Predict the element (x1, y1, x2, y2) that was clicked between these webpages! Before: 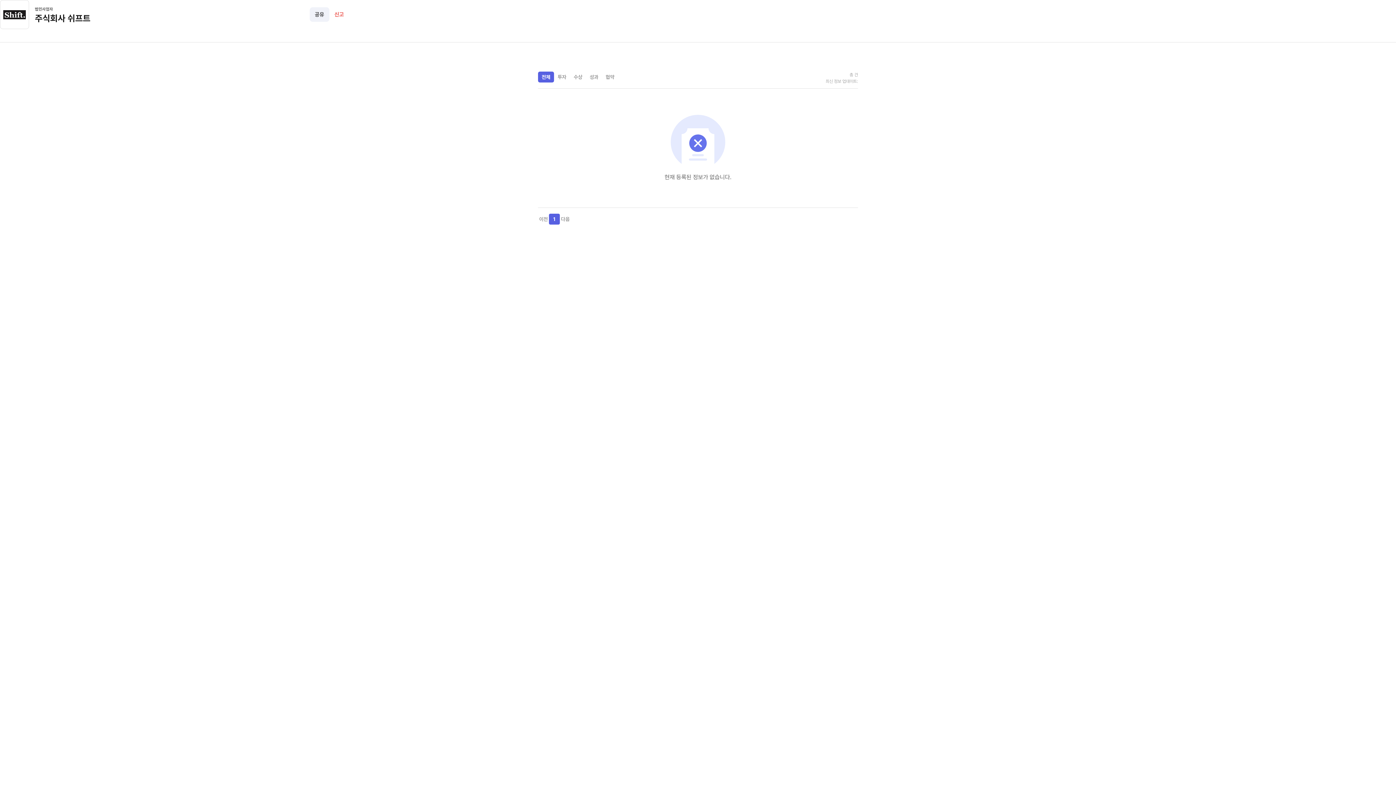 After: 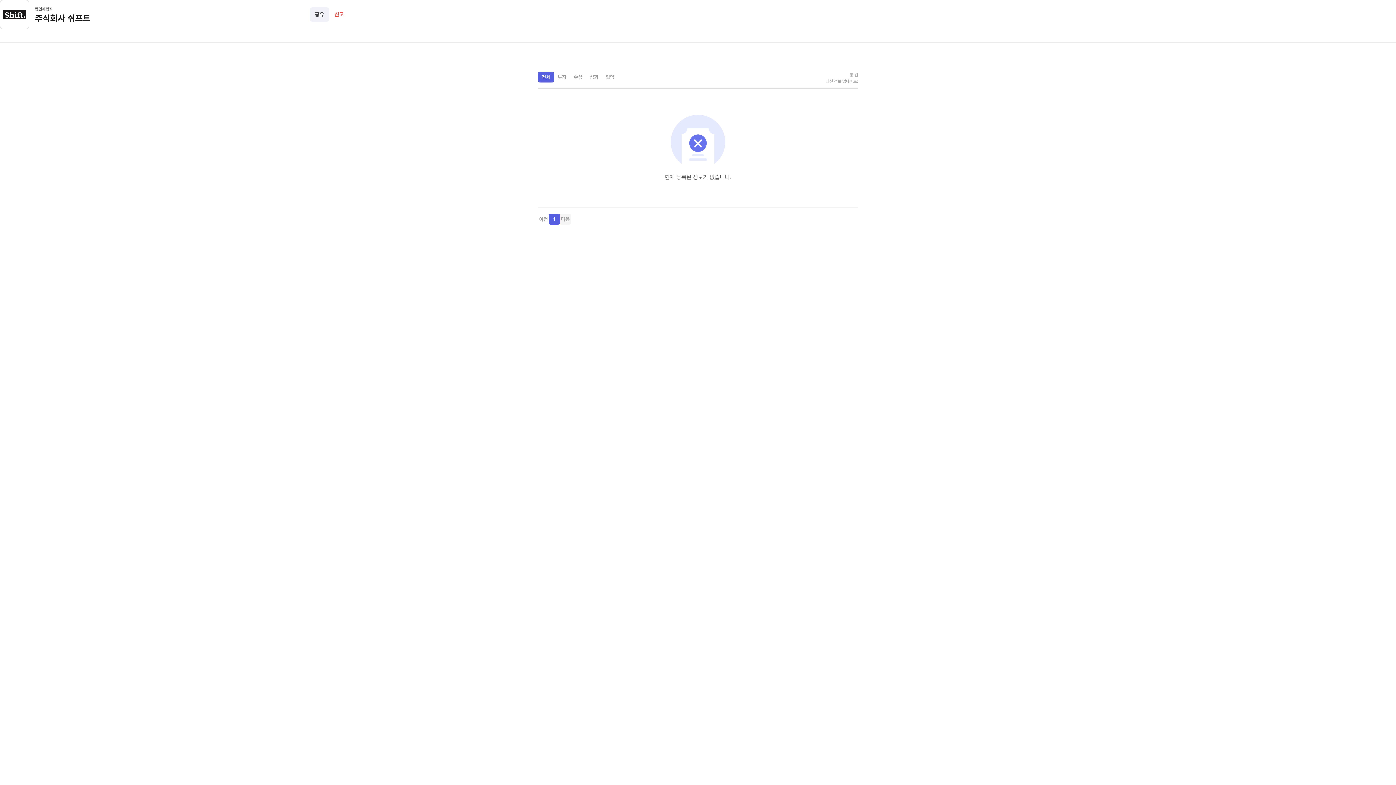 Action: bbox: (560, 213, 570, 224) label: 다음